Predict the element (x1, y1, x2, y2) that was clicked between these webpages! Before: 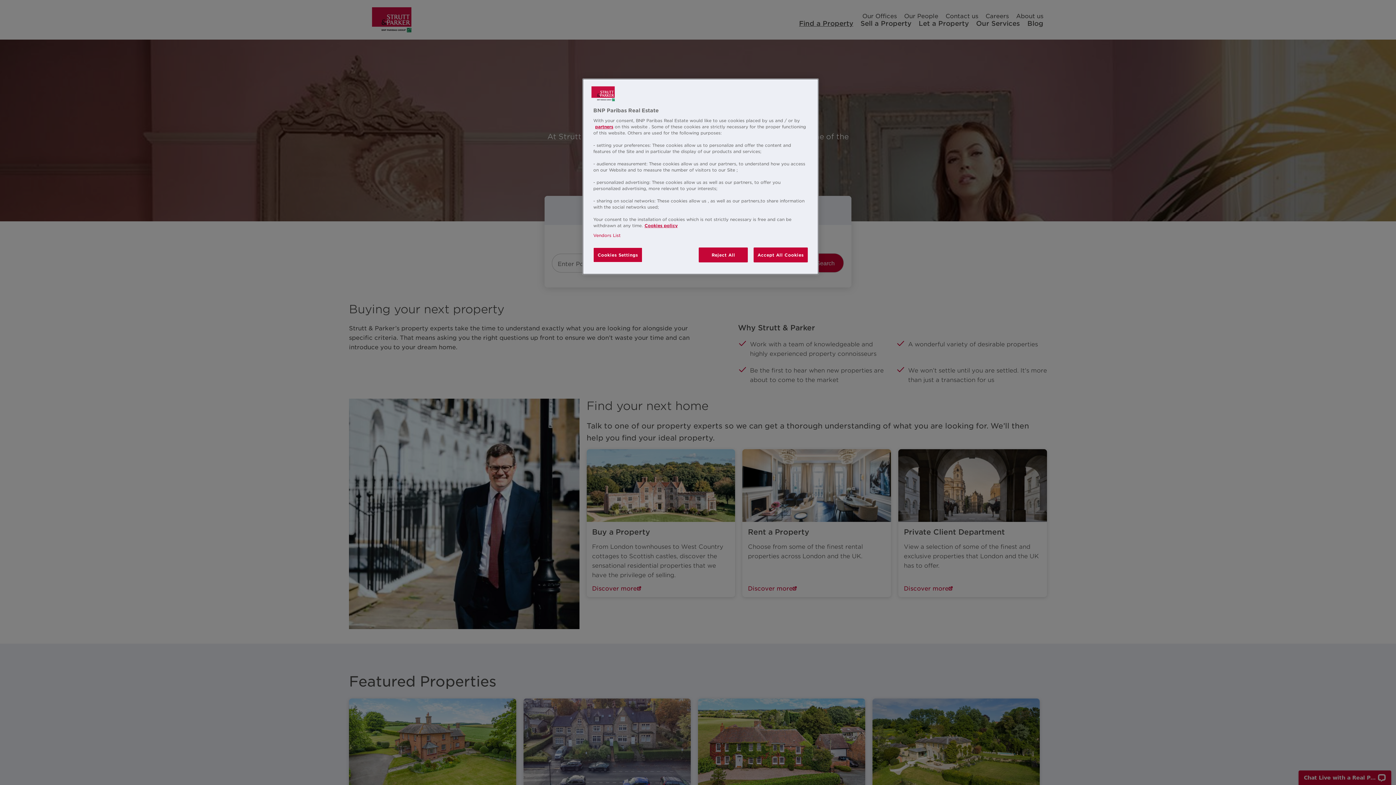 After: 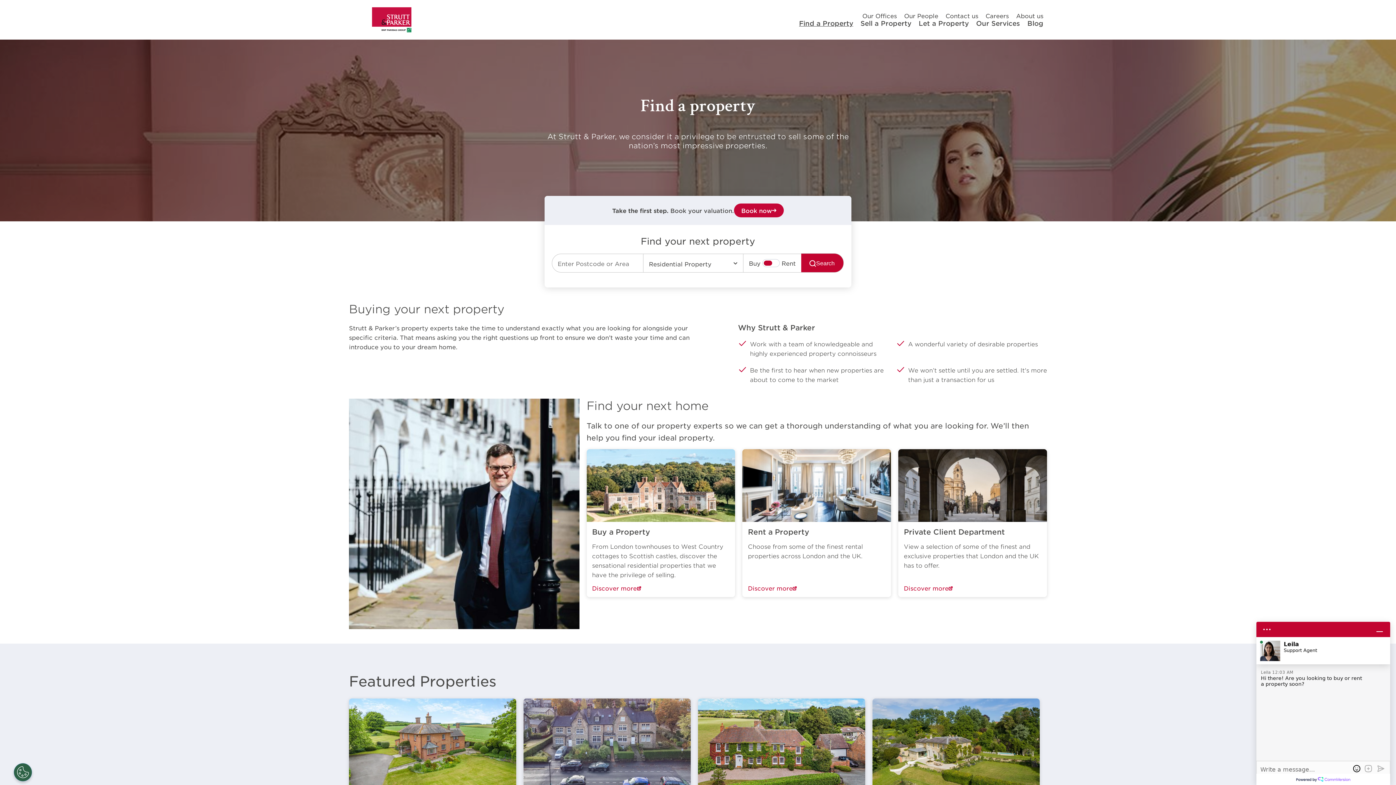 Action: label: Reject All bbox: (699, 247, 748, 262)